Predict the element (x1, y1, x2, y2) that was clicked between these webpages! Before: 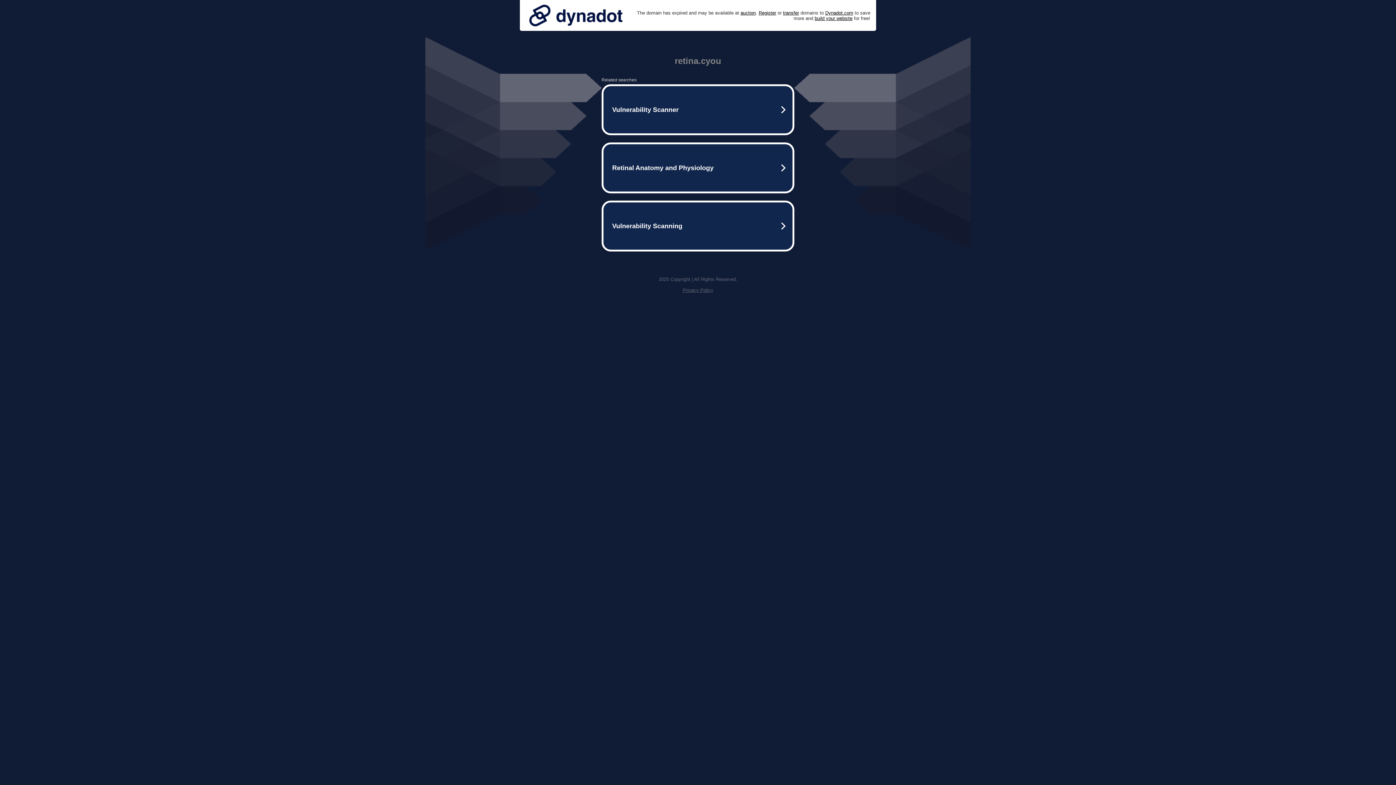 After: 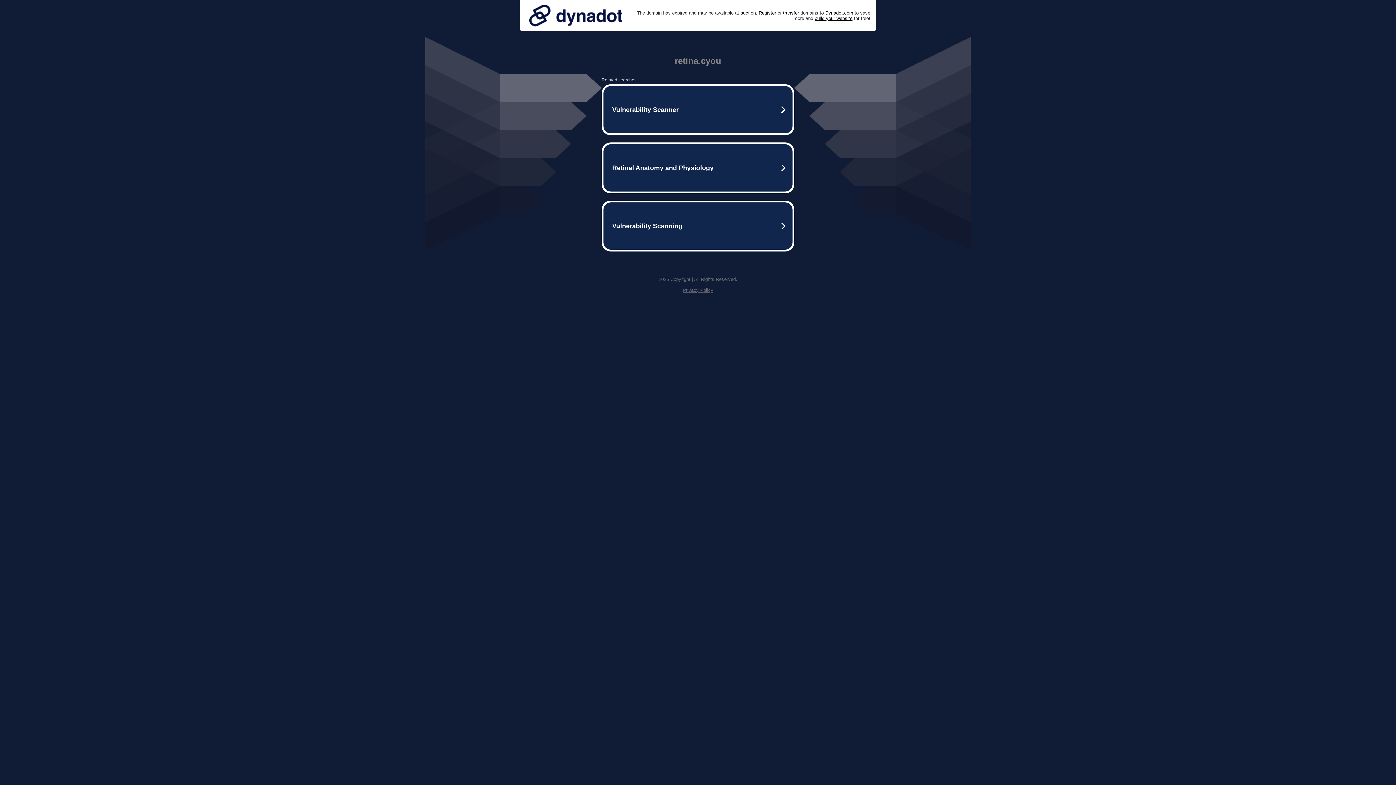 Action: label: Privacy Policy bbox: (682, 287, 713, 293)